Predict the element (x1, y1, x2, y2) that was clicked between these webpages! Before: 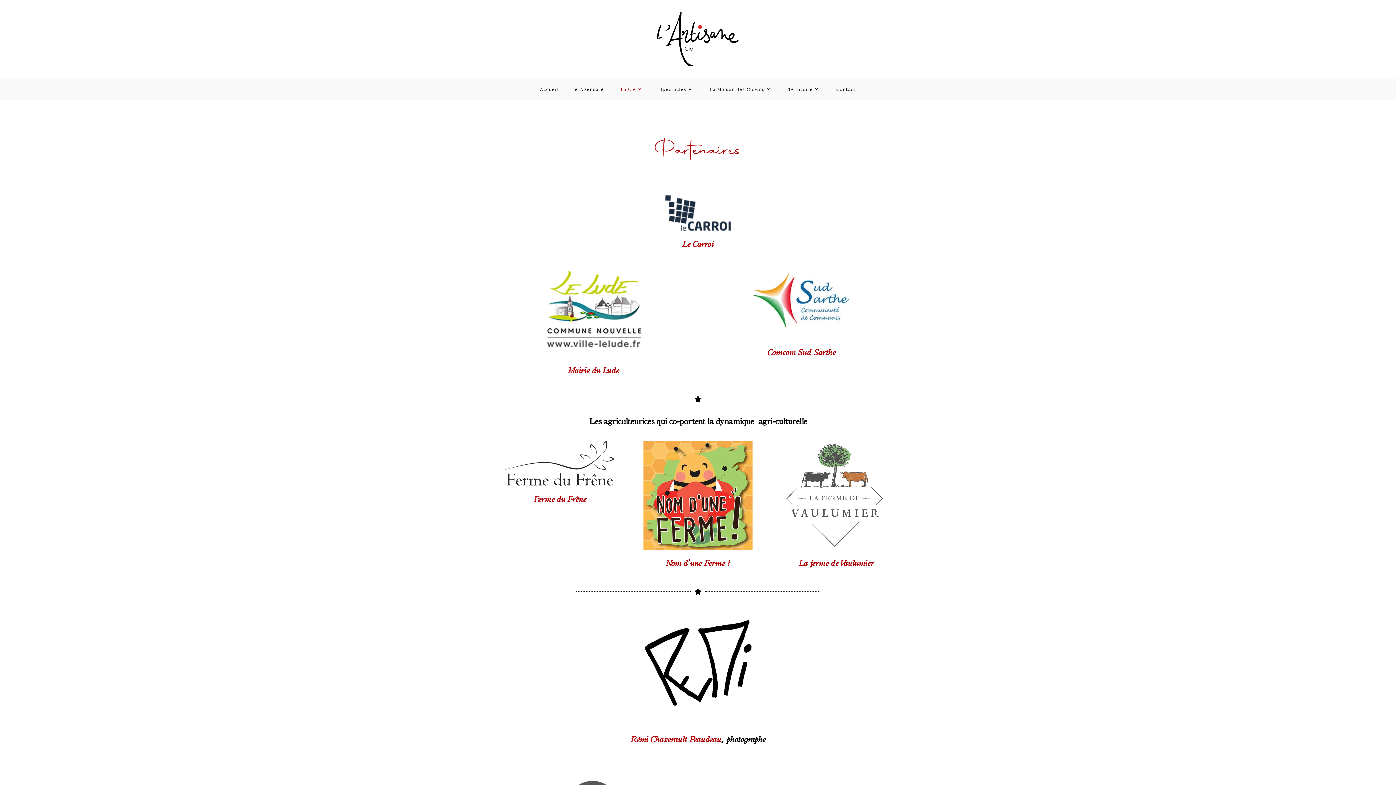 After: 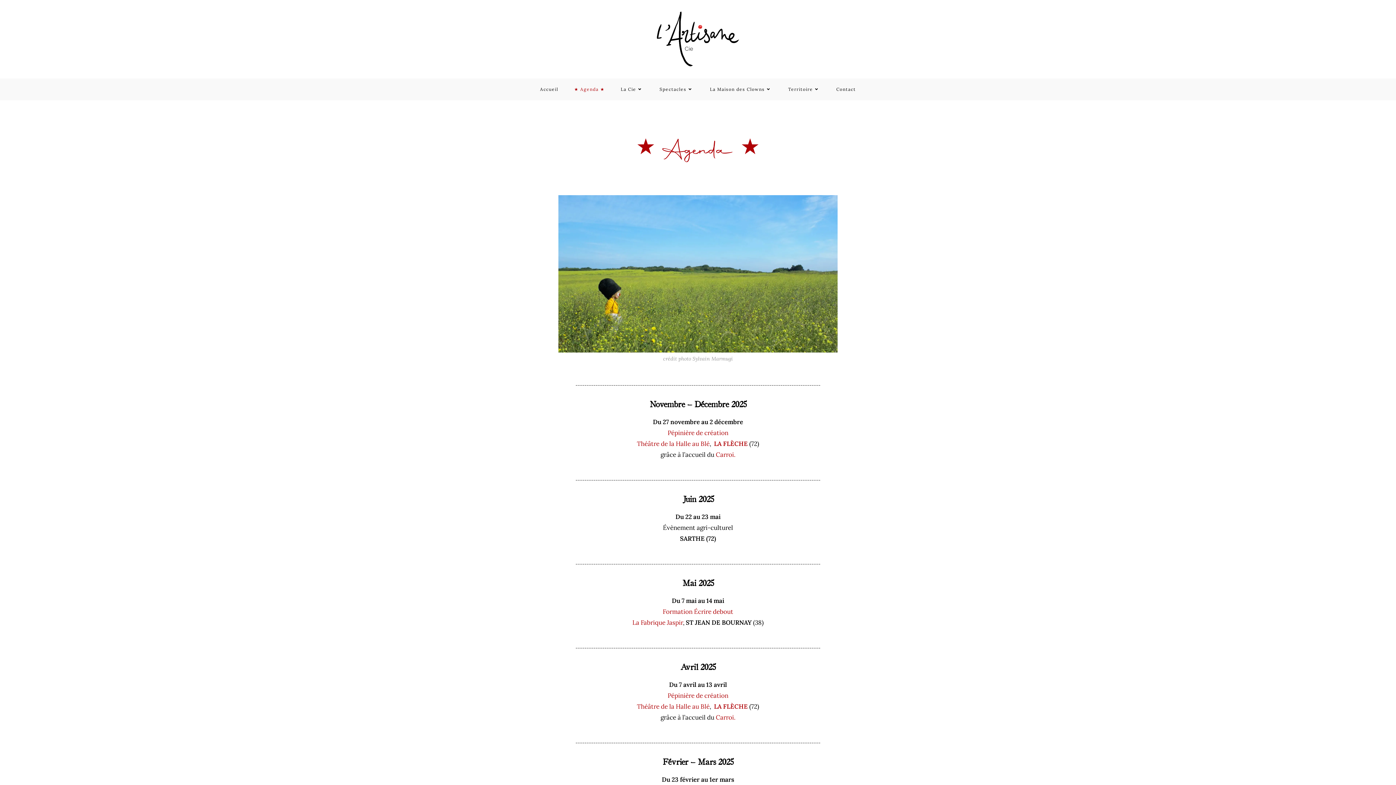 Action: label: ★ Agenda ★ bbox: (566, 78, 612, 100)